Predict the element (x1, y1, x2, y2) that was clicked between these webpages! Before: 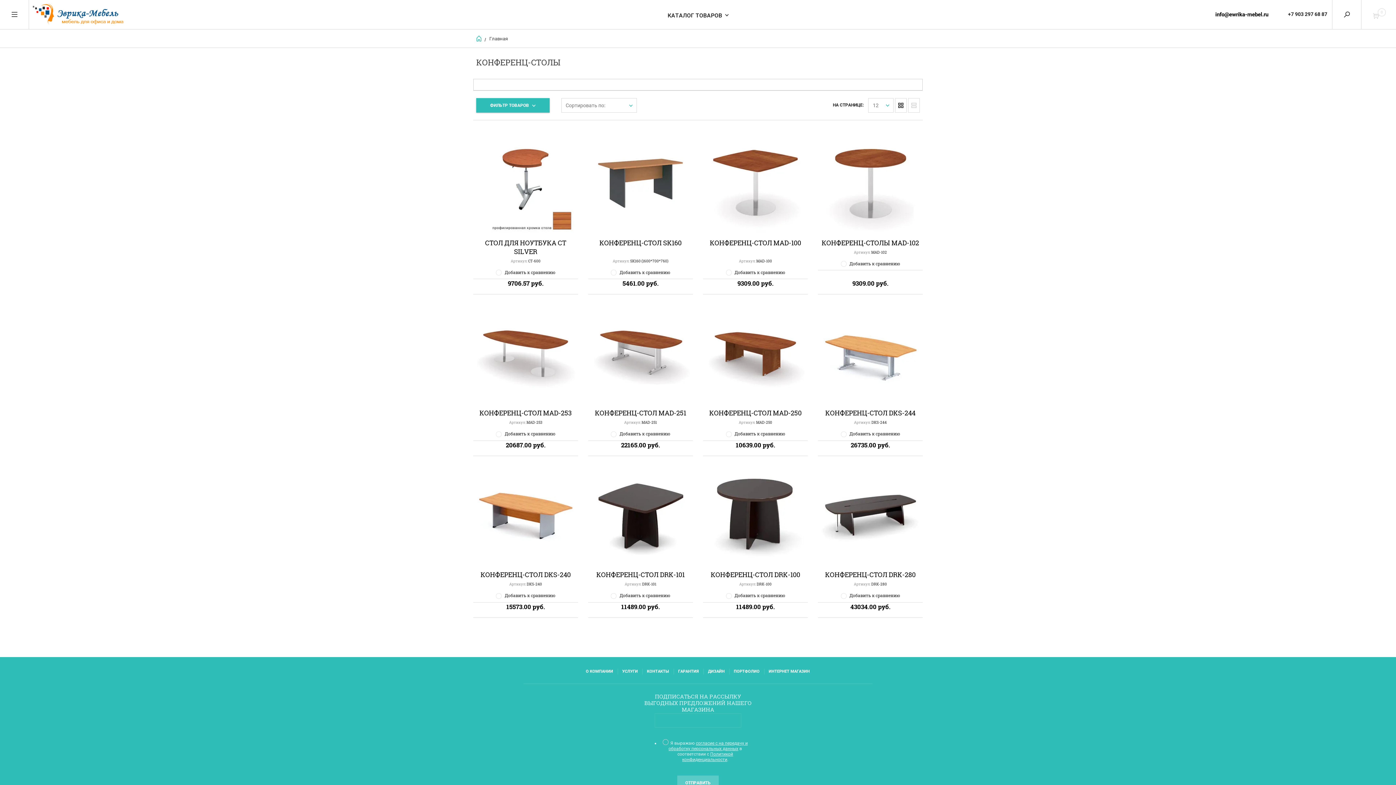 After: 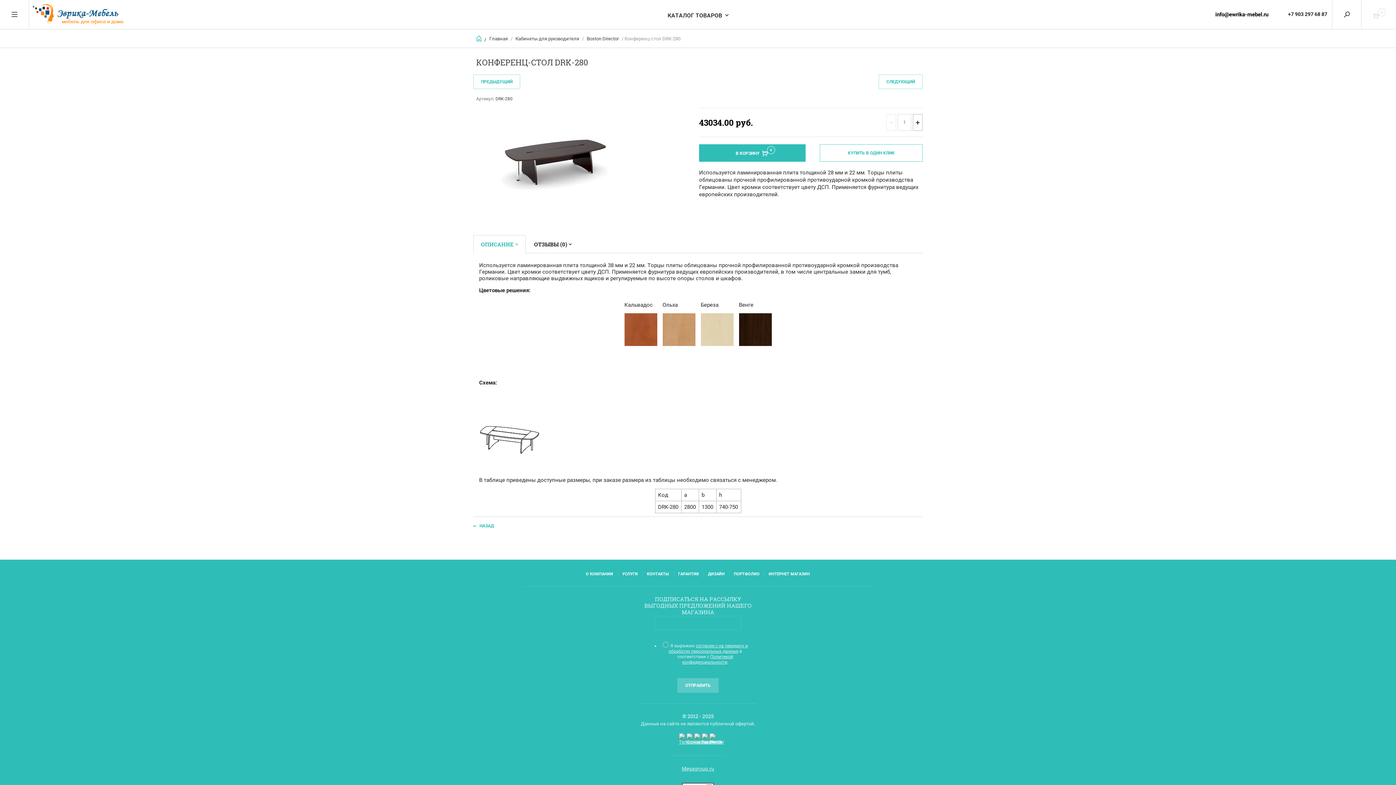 Action: bbox: (825, 570, 915, 579) label: КОНФЕРЕНЦ-СТОЛ DRK-280